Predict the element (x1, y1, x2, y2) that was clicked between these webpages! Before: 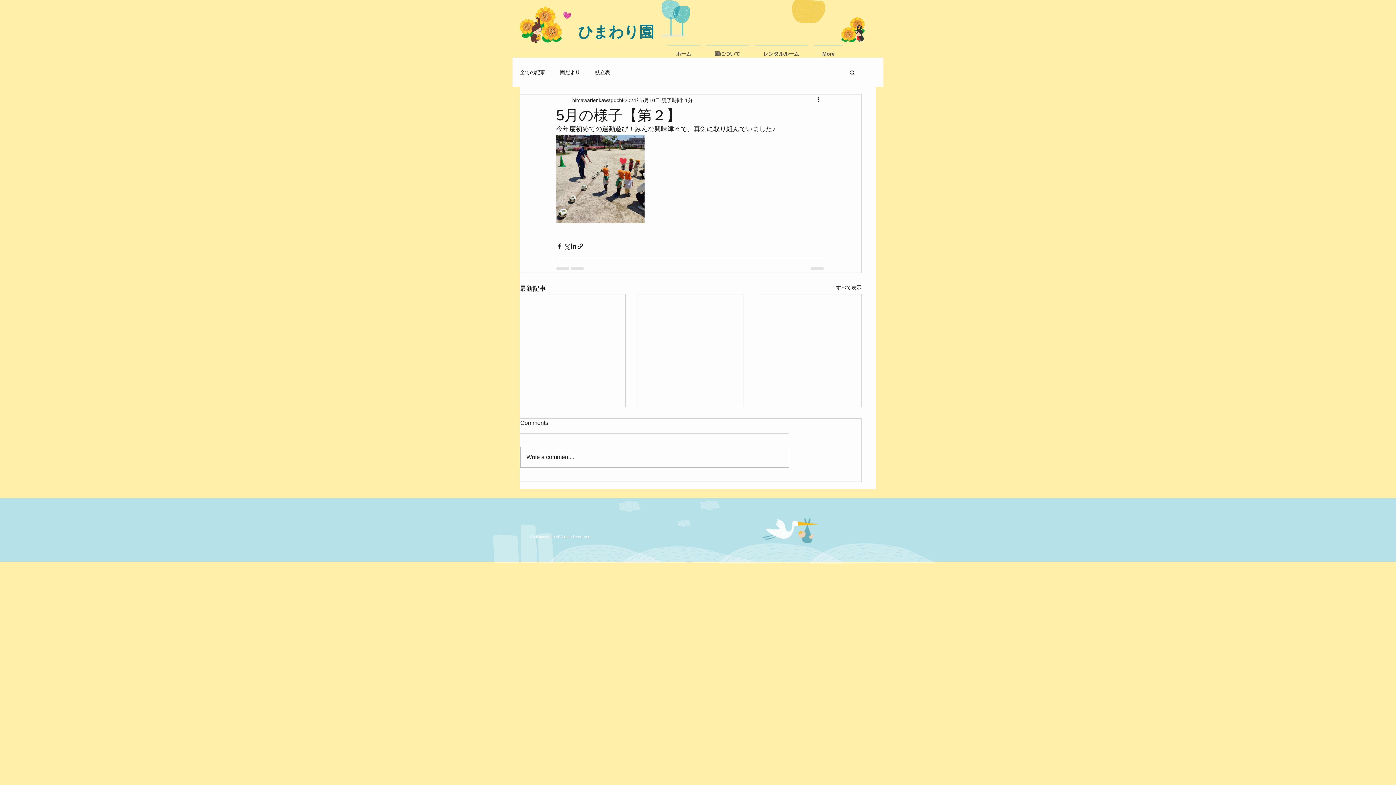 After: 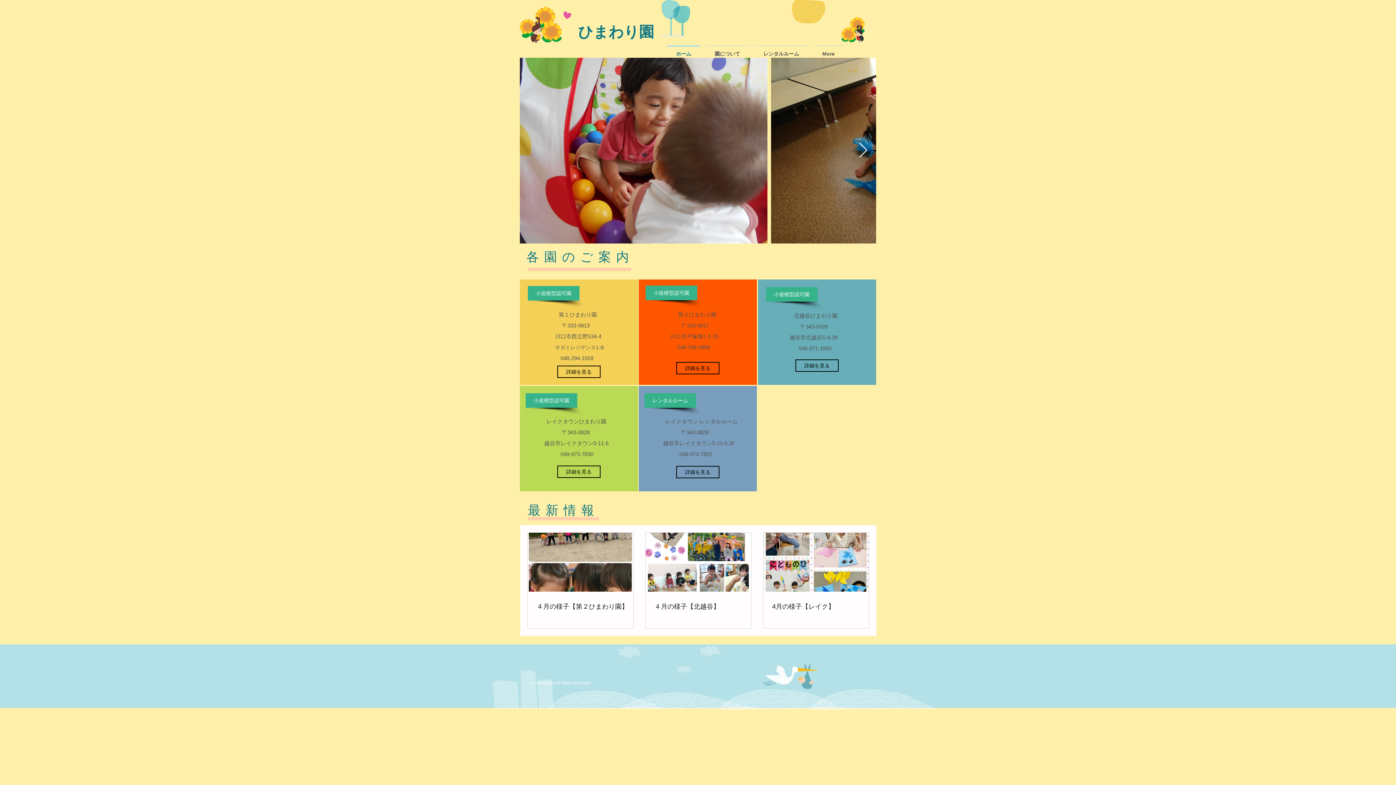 Action: bbox: (563, 11, 571, 18)